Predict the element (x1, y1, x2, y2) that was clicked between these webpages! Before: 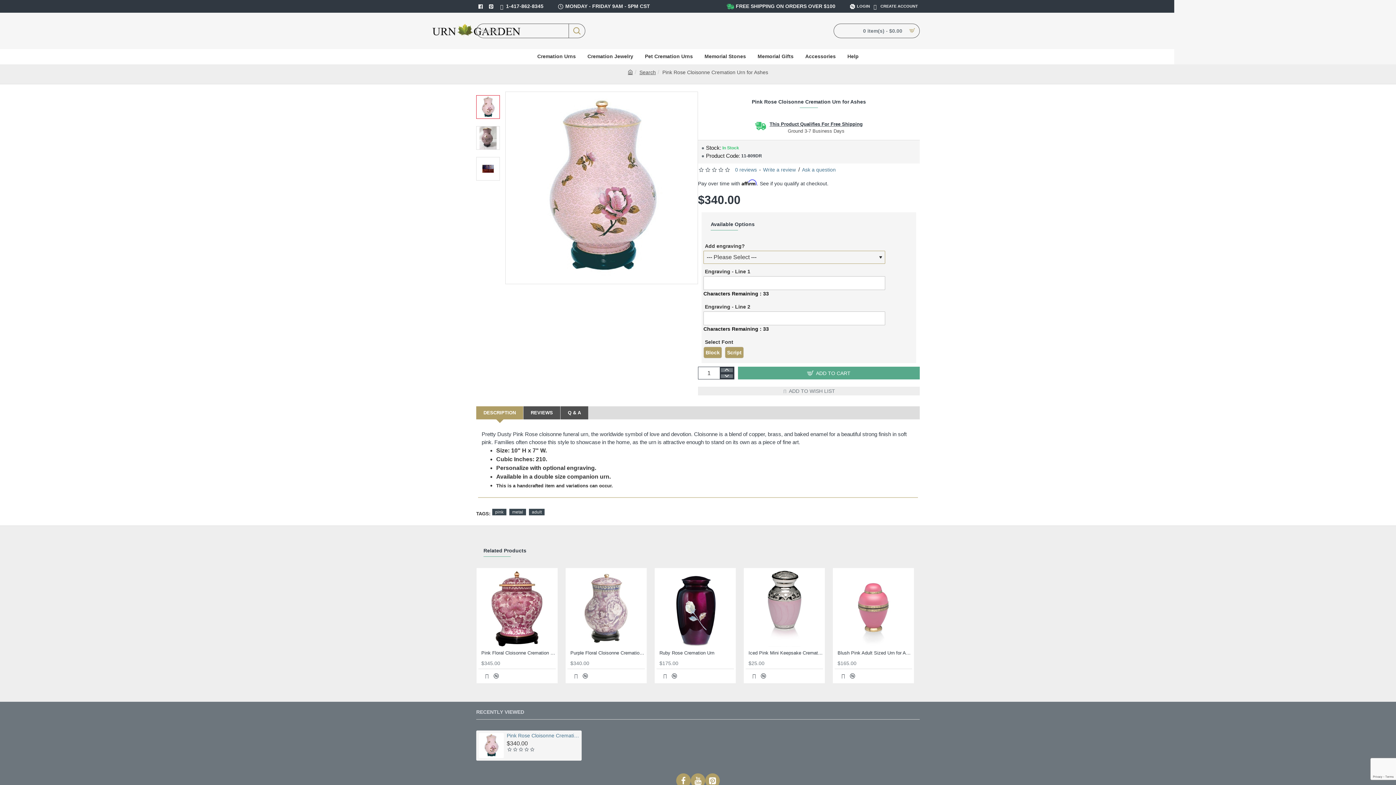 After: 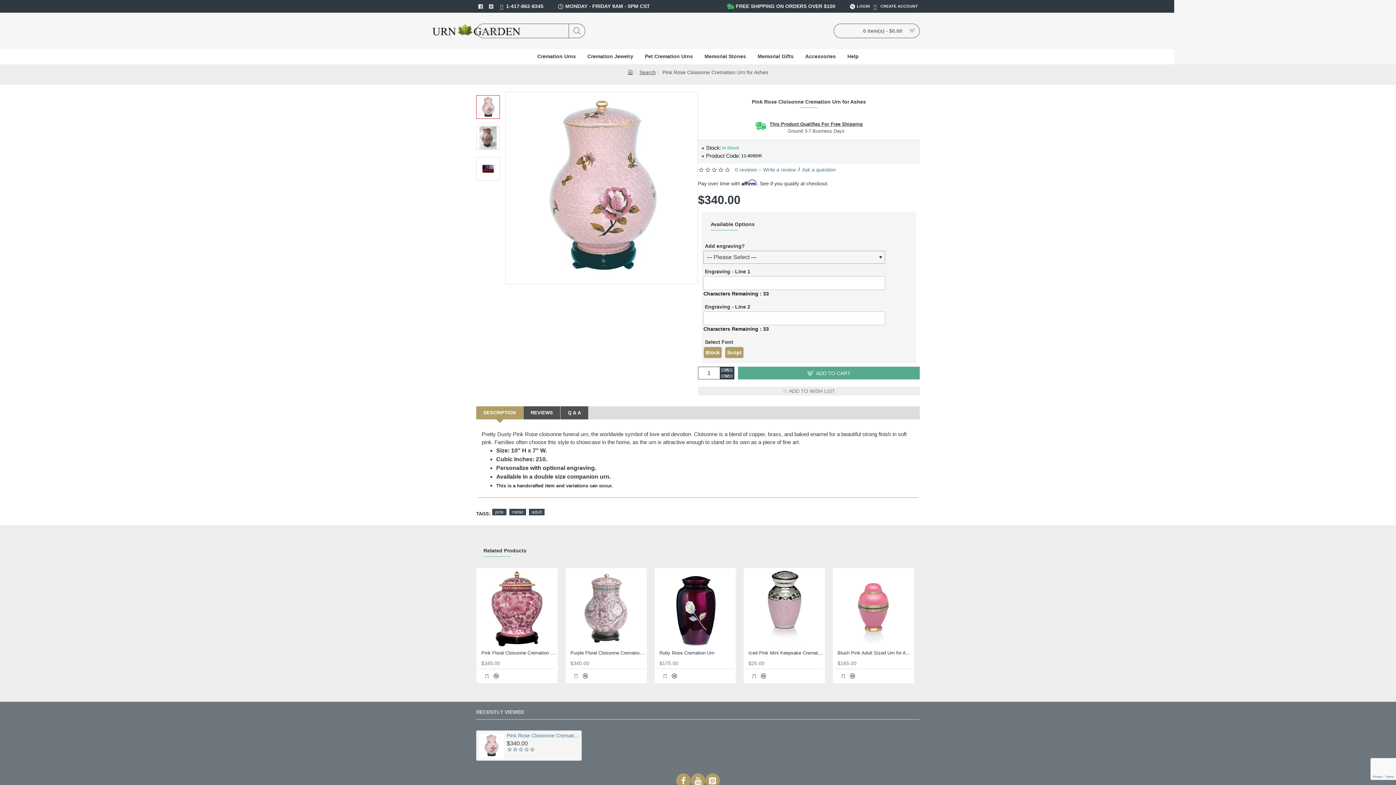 Action: bbox: (476, 2, 486, 10)